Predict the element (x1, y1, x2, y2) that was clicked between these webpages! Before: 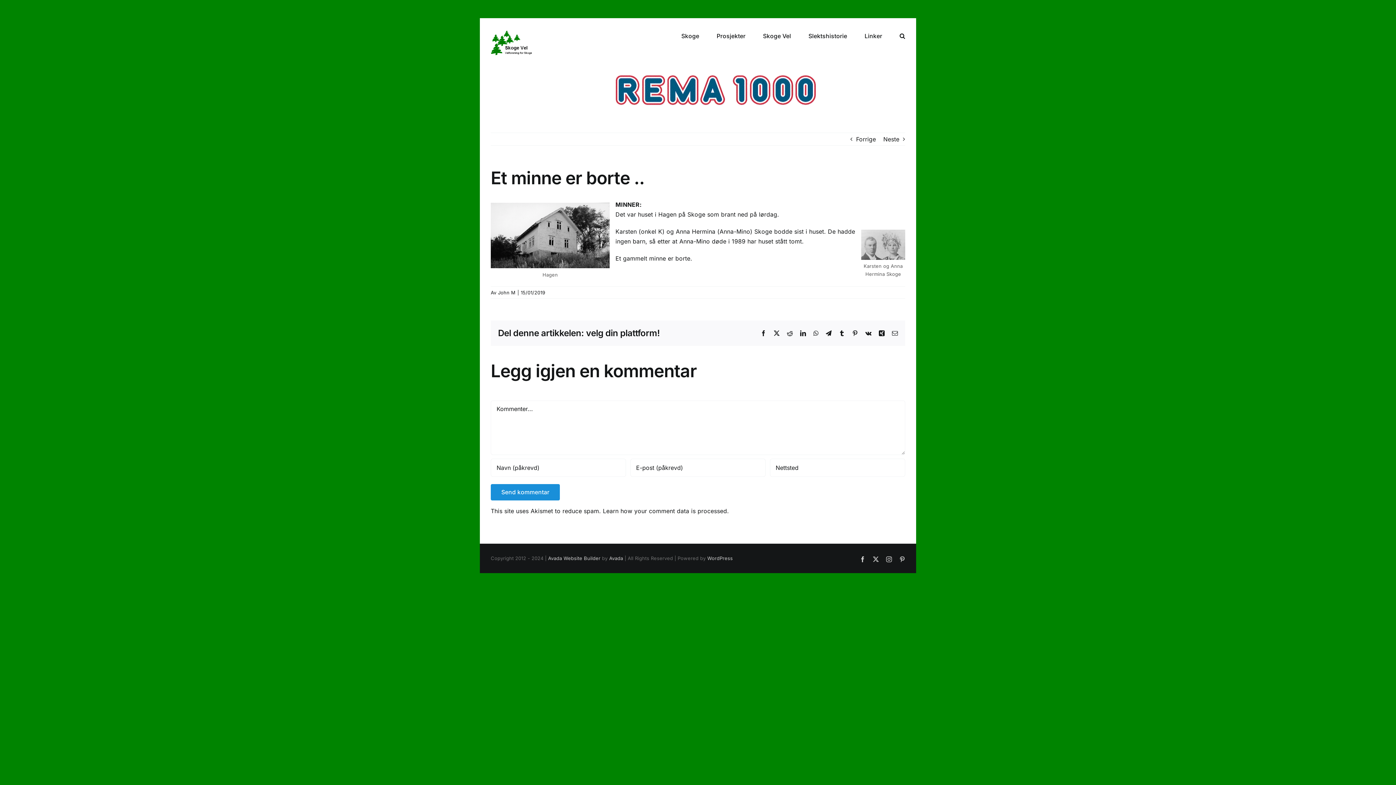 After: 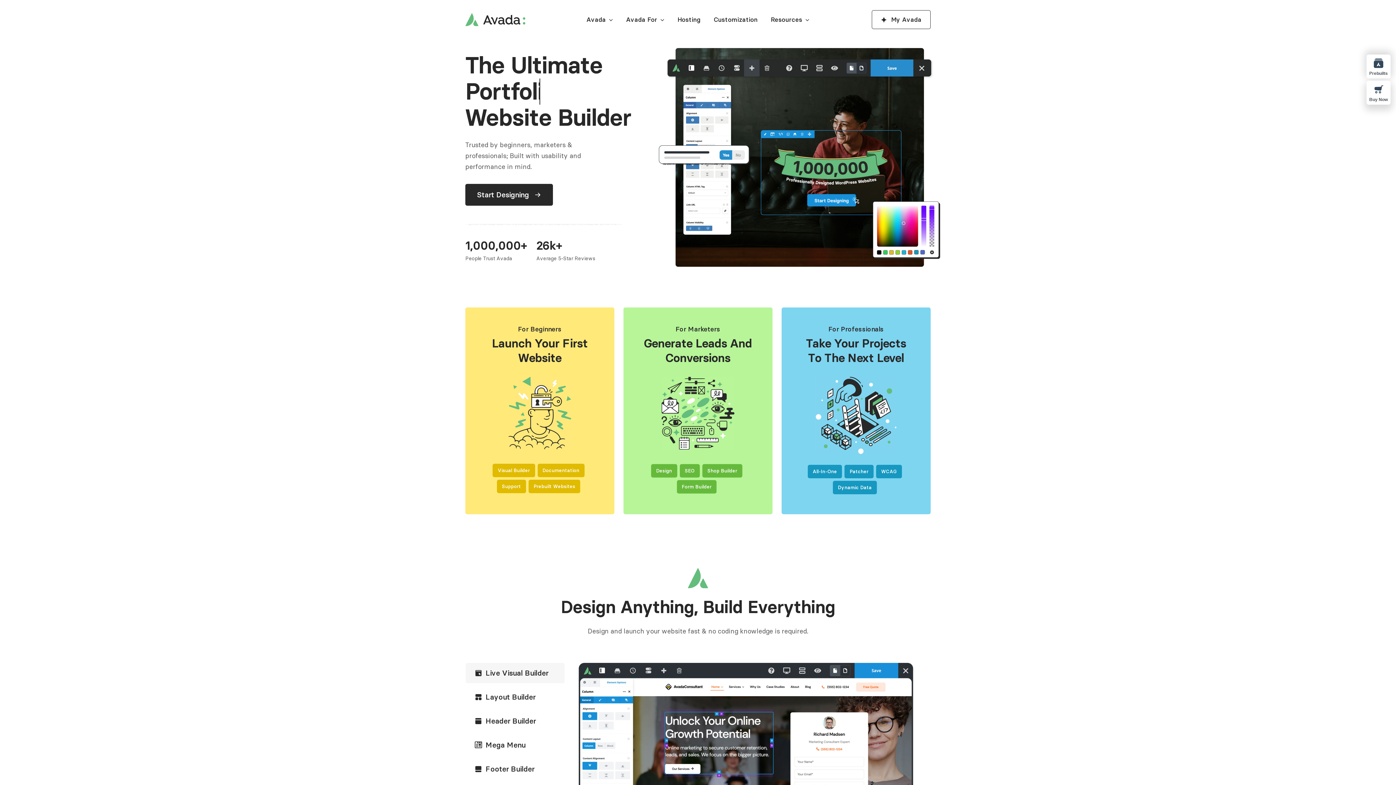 Action: label: Avada bbox: (609, 555, 623, 561)